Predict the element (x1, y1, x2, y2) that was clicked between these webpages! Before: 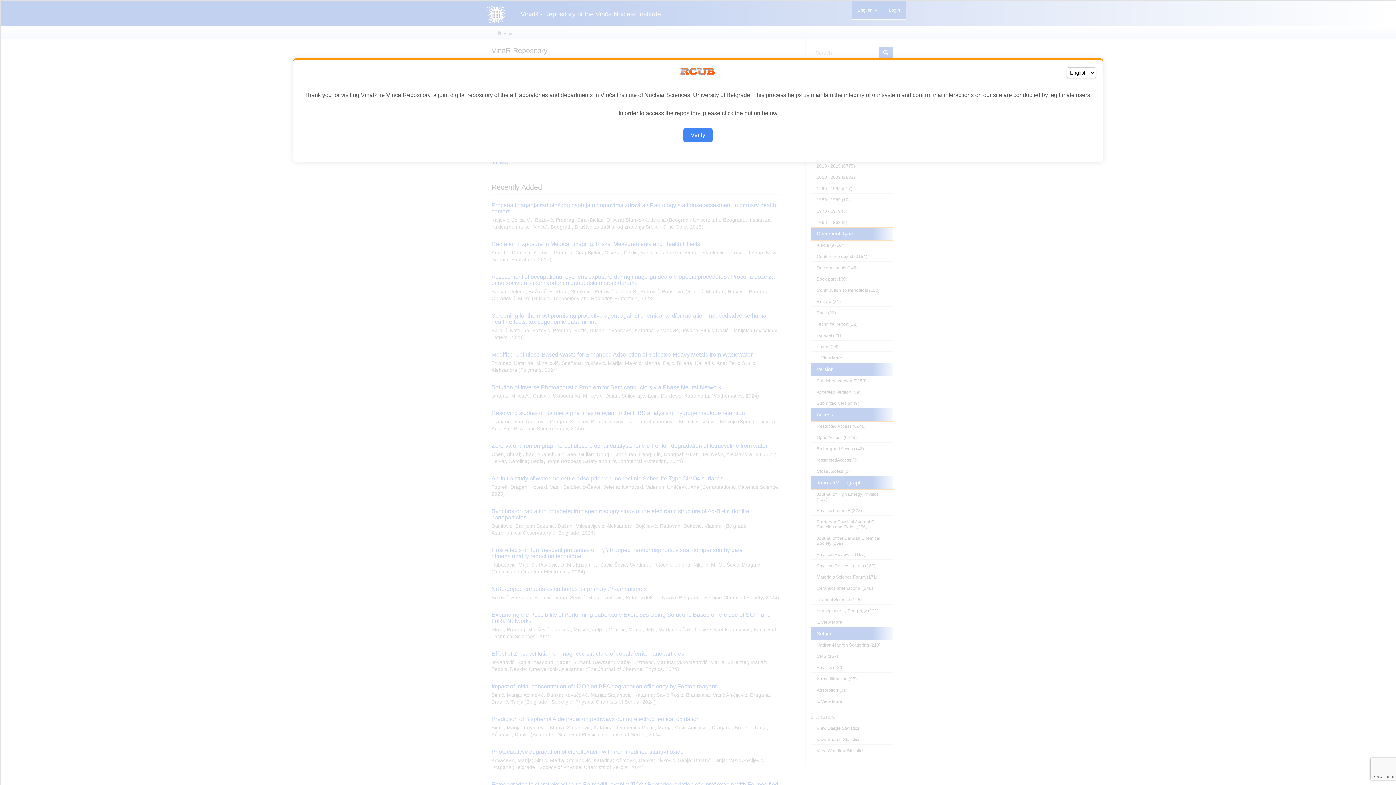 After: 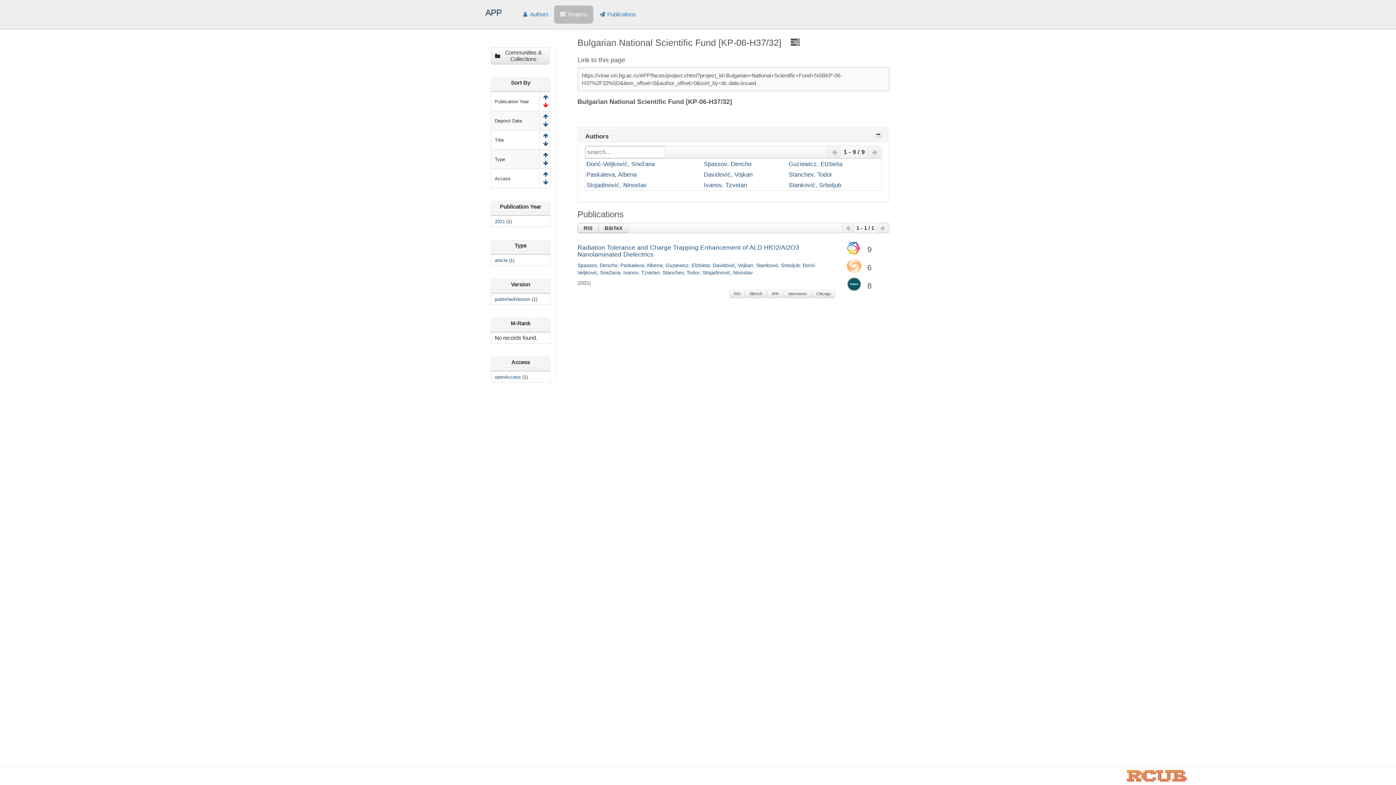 Action: label: Verify bbox: (683, 128, 712, 142)